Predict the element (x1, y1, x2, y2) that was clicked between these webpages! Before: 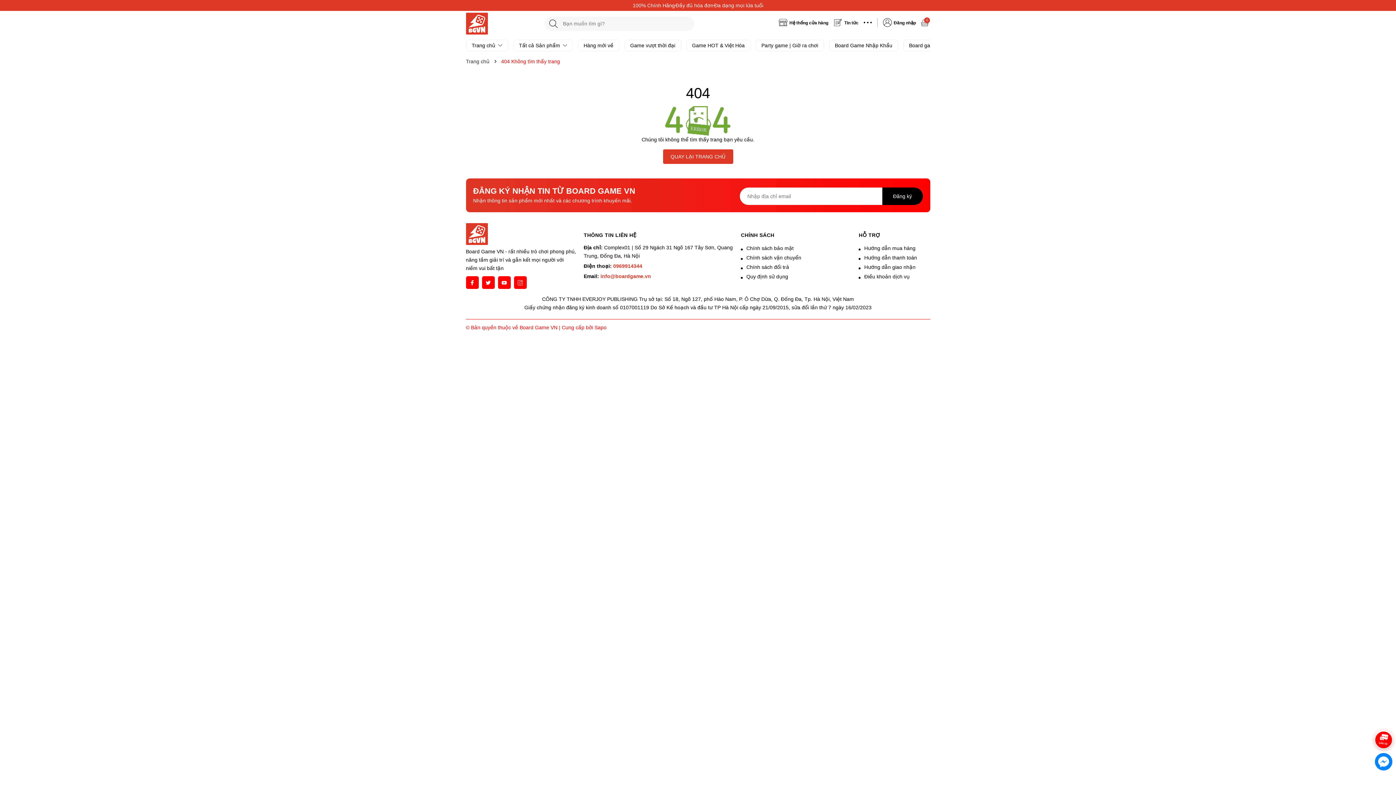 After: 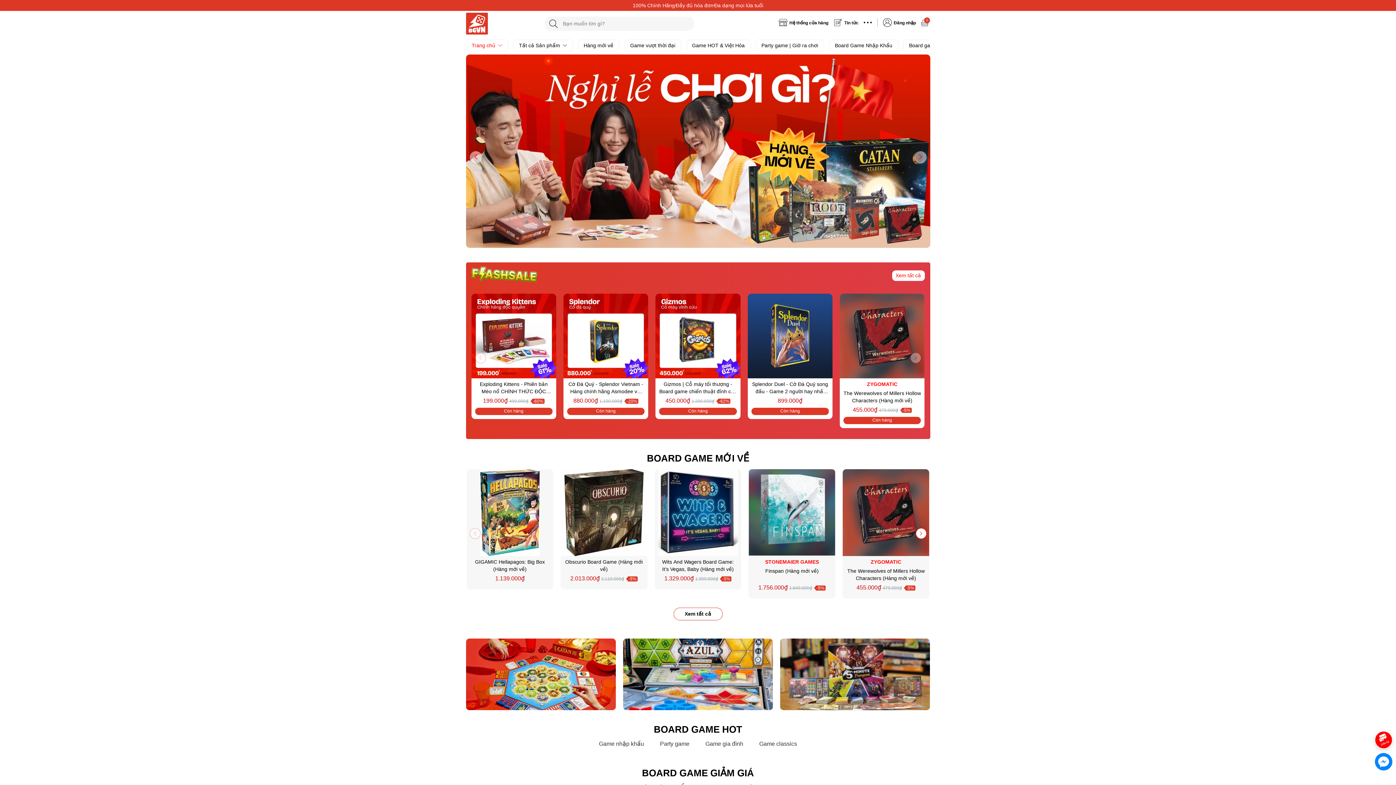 Action: label: Trang chủ  bbox: (466, 39, 508, 51)